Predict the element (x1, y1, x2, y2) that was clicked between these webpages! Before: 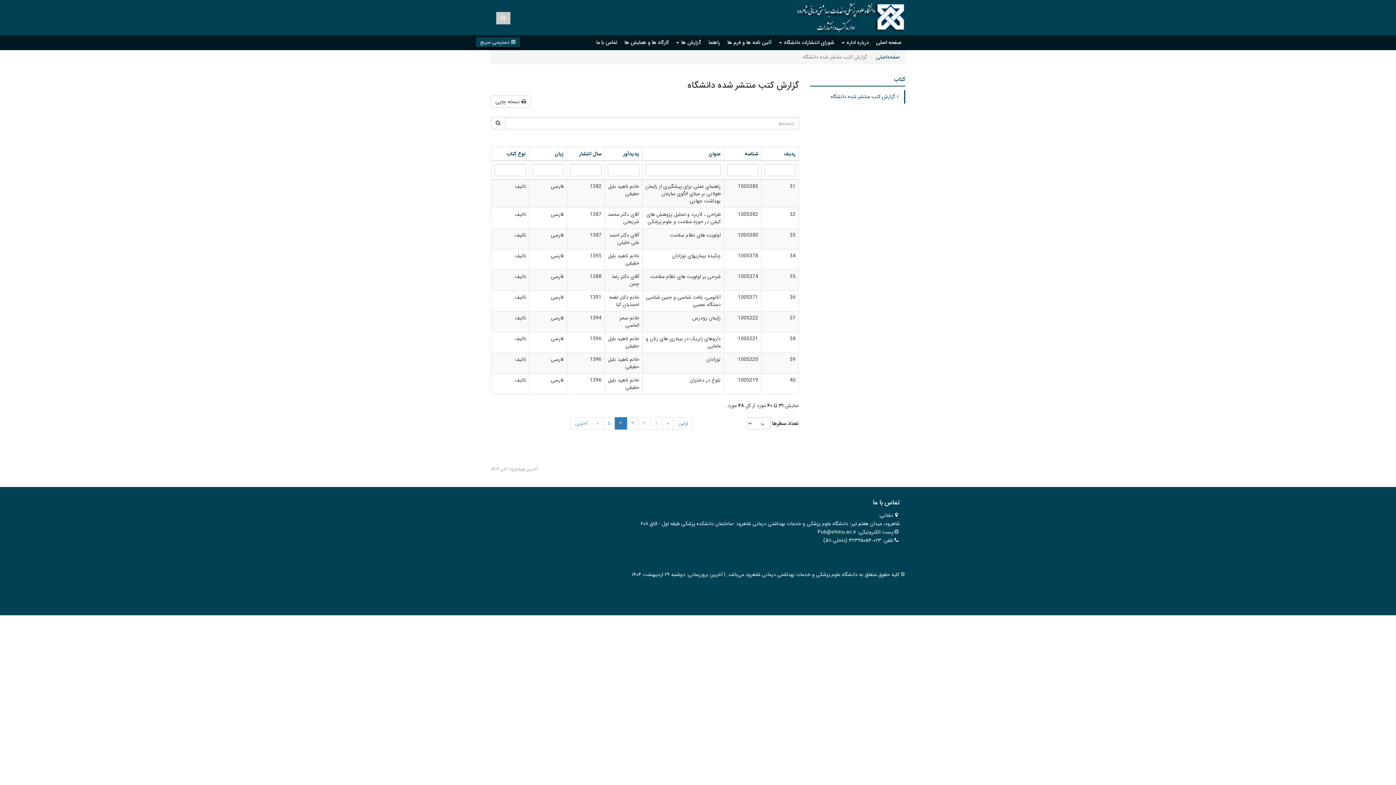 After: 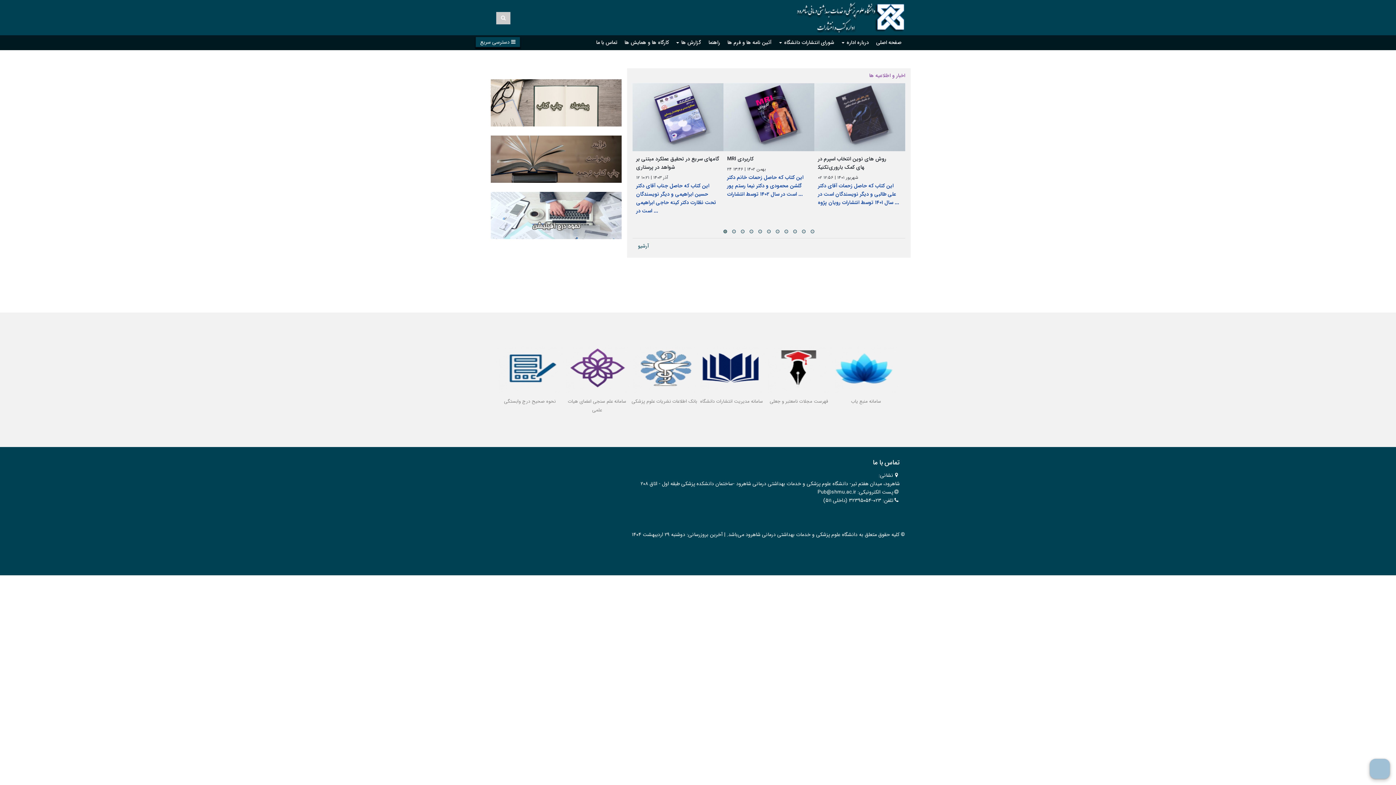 Action: bbox: (876, 53, 900, 61) label: صفحه‌اصلی